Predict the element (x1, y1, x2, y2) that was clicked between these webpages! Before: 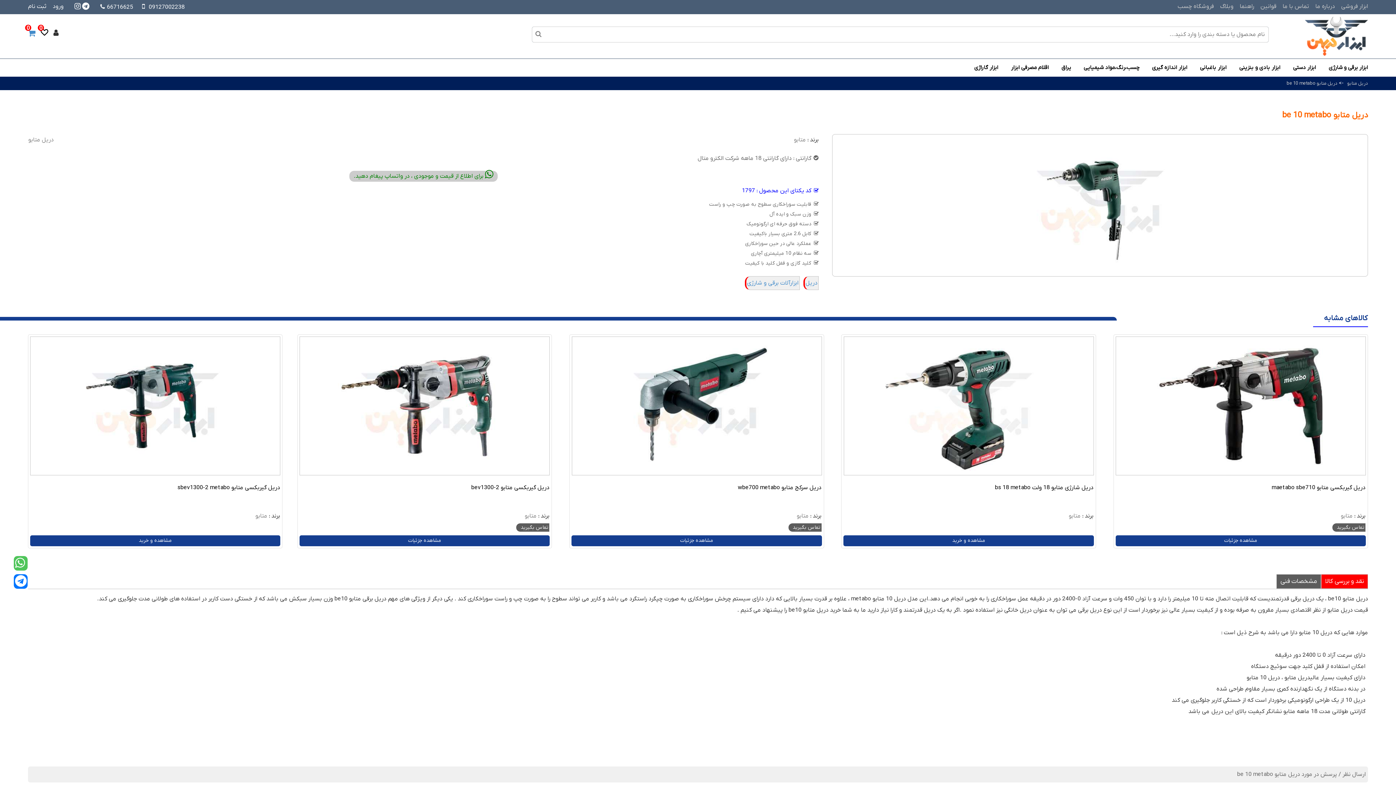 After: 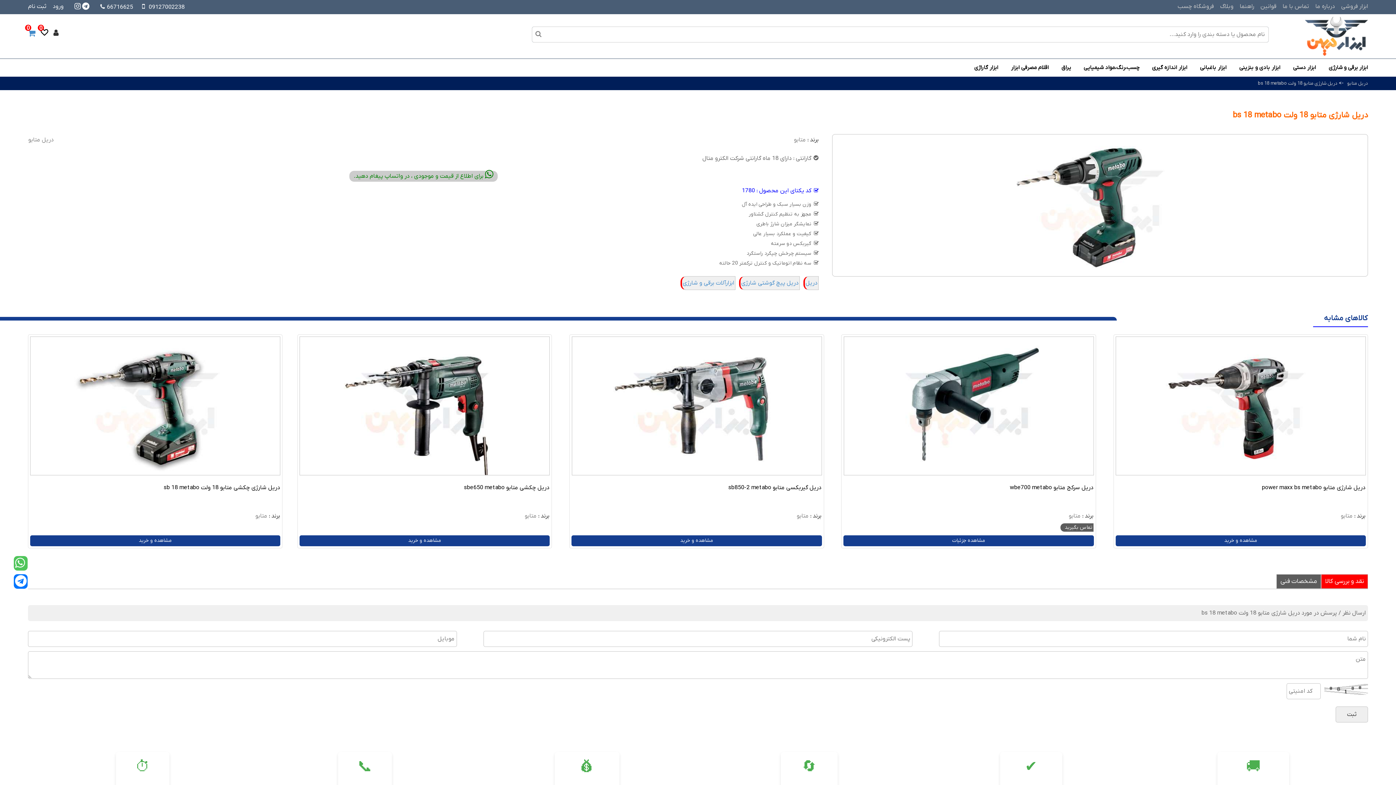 Action: label: دریل شارژی متابو 18 ولت bs 18 metabo bbox: (995, 484, 1093, 491)